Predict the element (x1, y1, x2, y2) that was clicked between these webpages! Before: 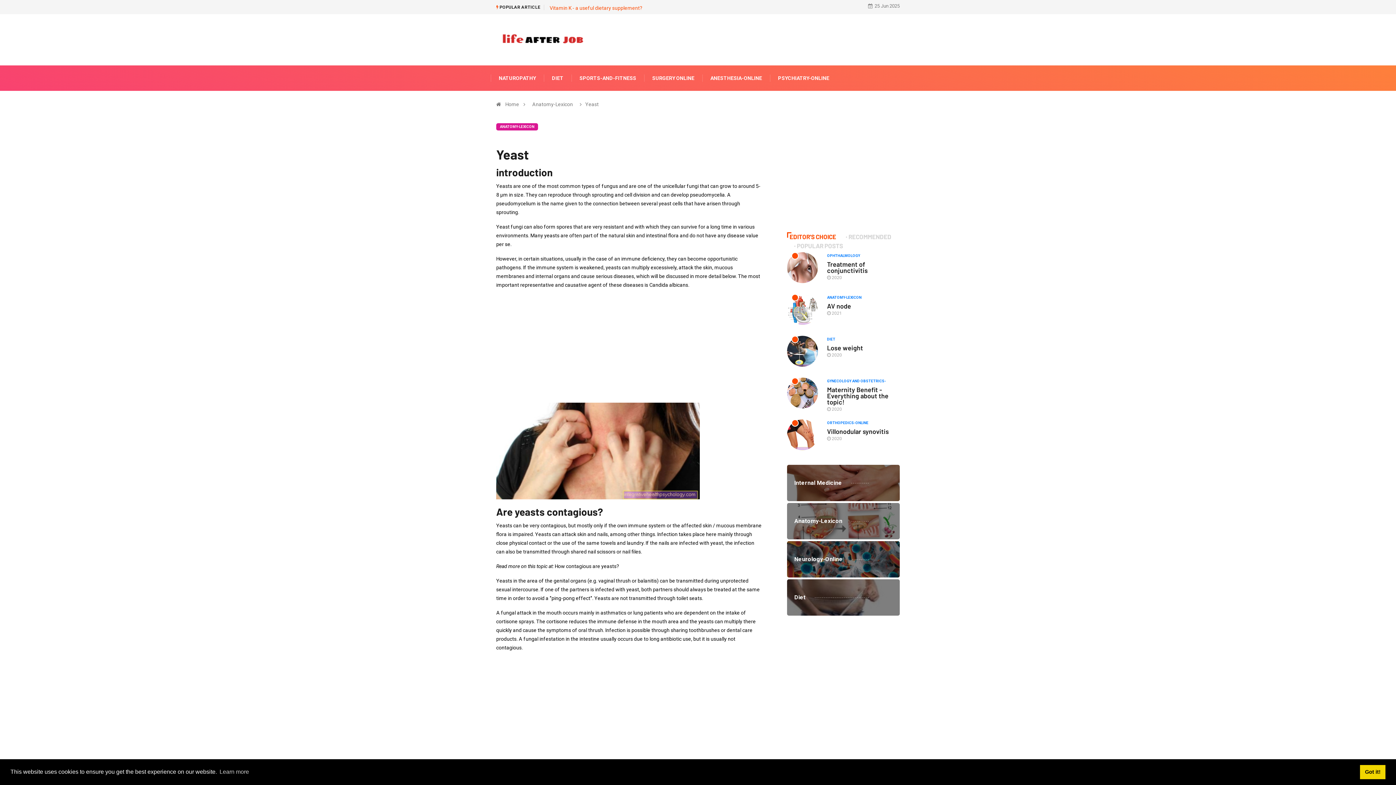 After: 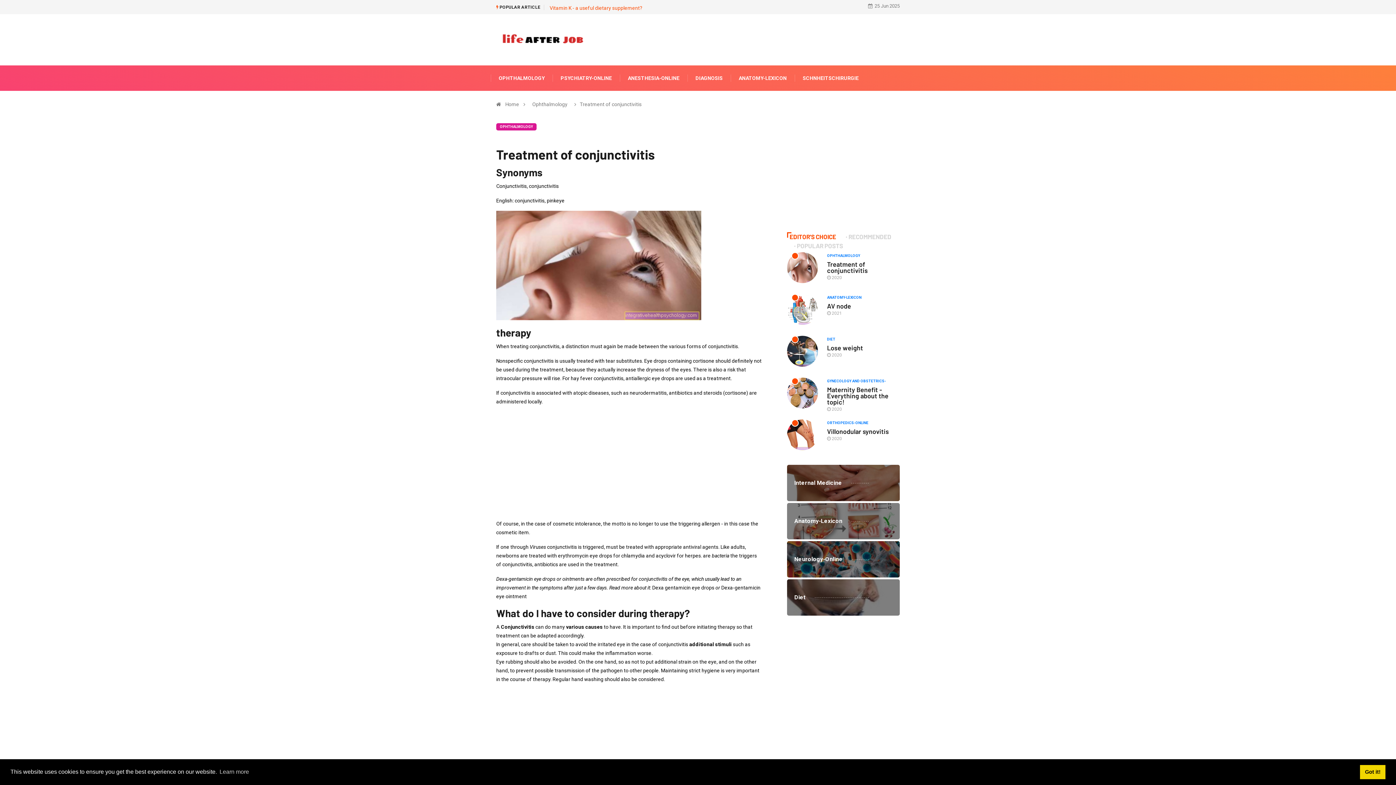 Action: bbox: (827, 252, 864, 259) label: OPHTHALMOLOGY